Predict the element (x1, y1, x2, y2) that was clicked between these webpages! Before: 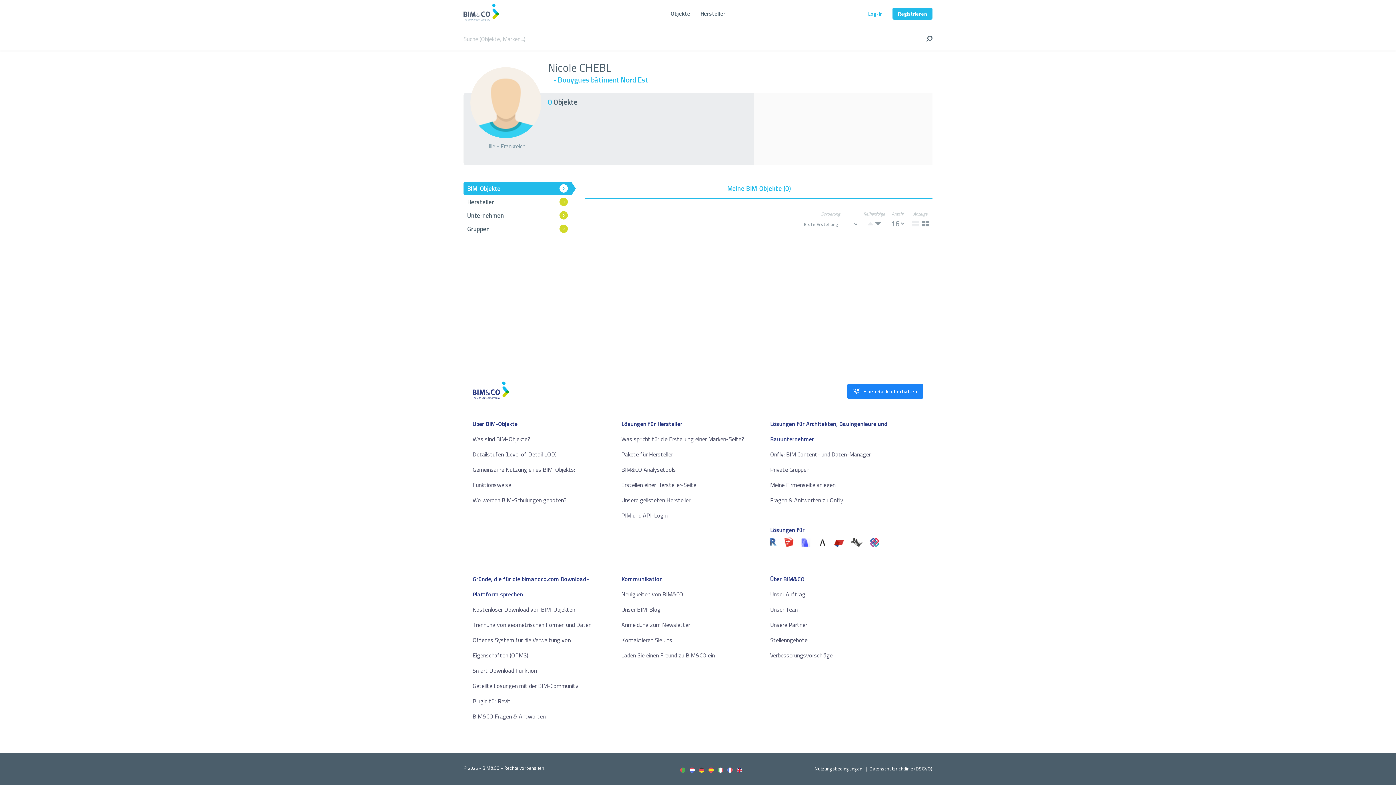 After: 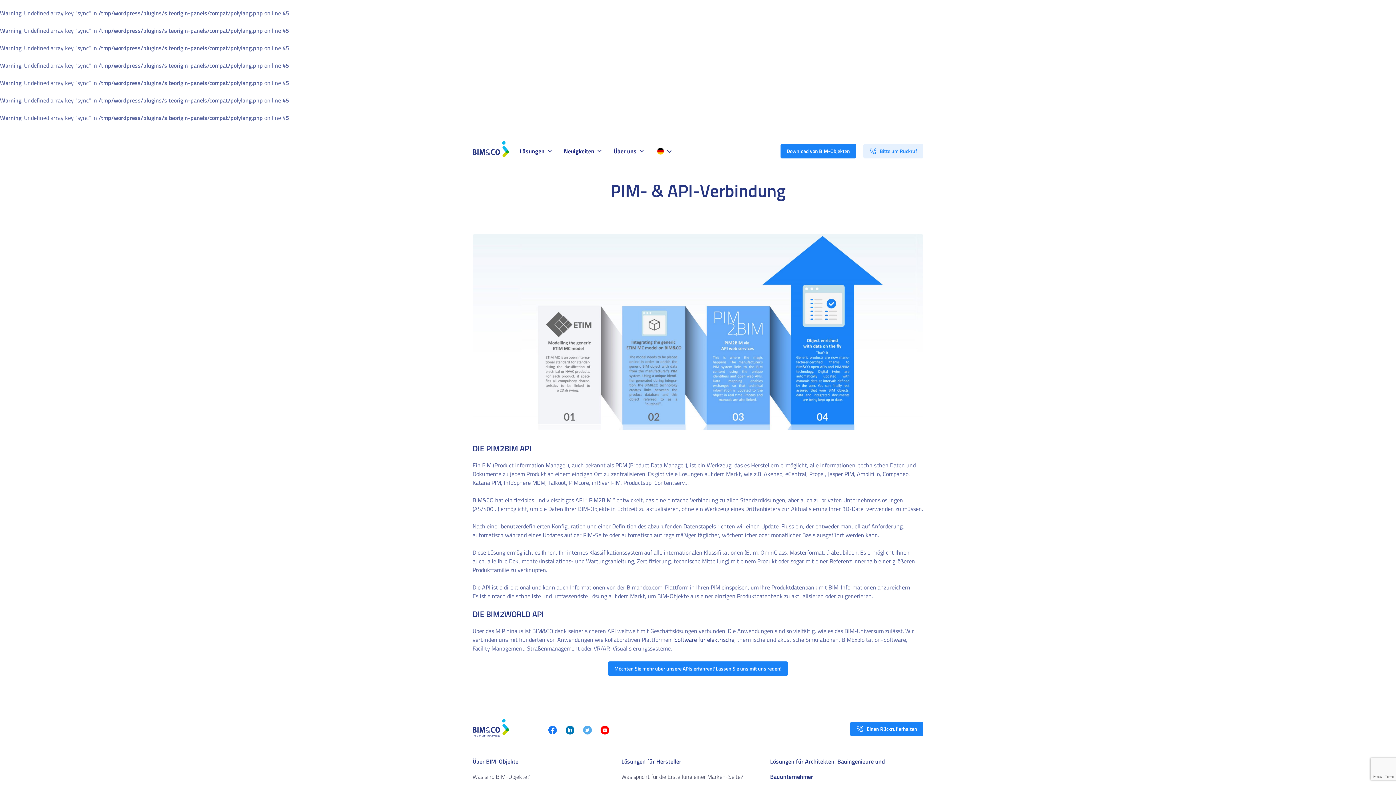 Action: bbox: (621, 511, 667, 520) label: PIM und API-Login